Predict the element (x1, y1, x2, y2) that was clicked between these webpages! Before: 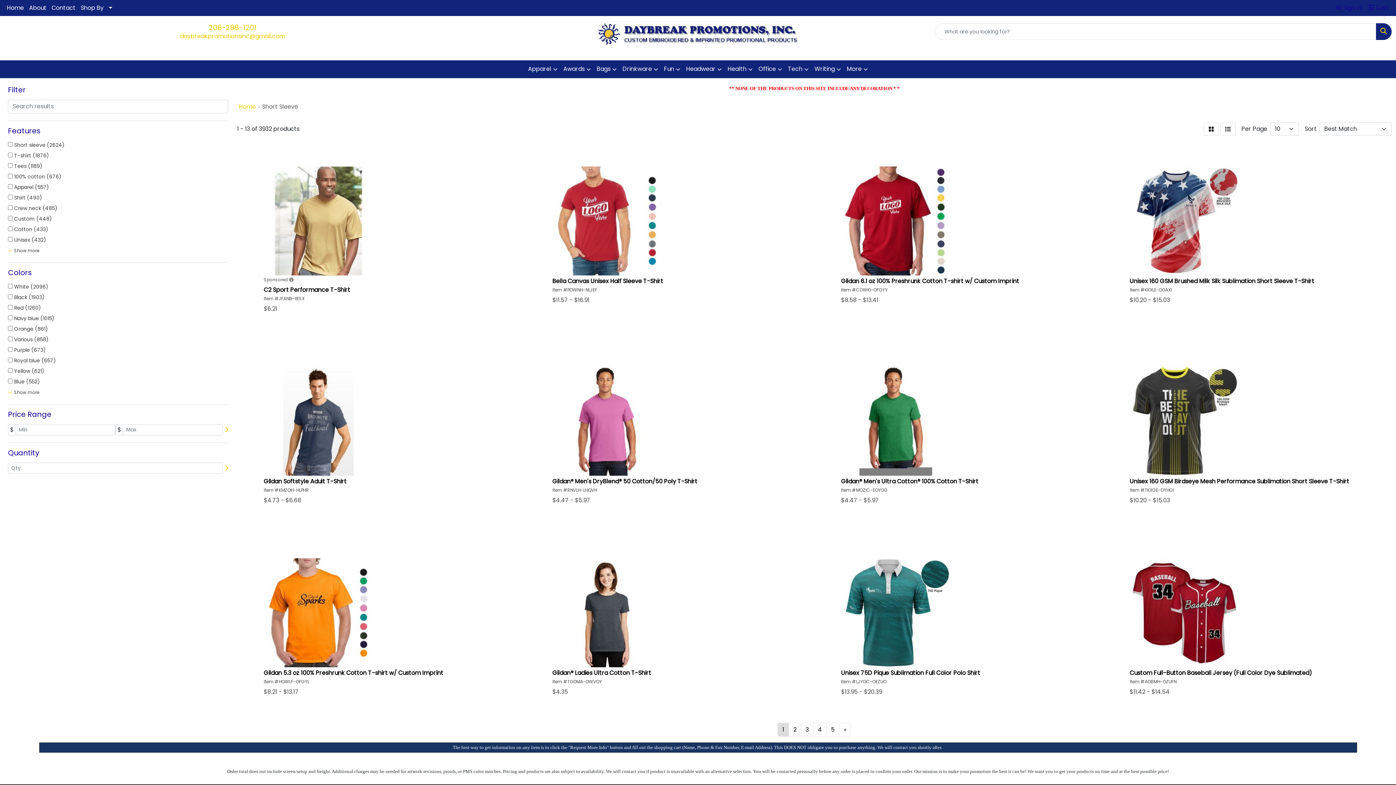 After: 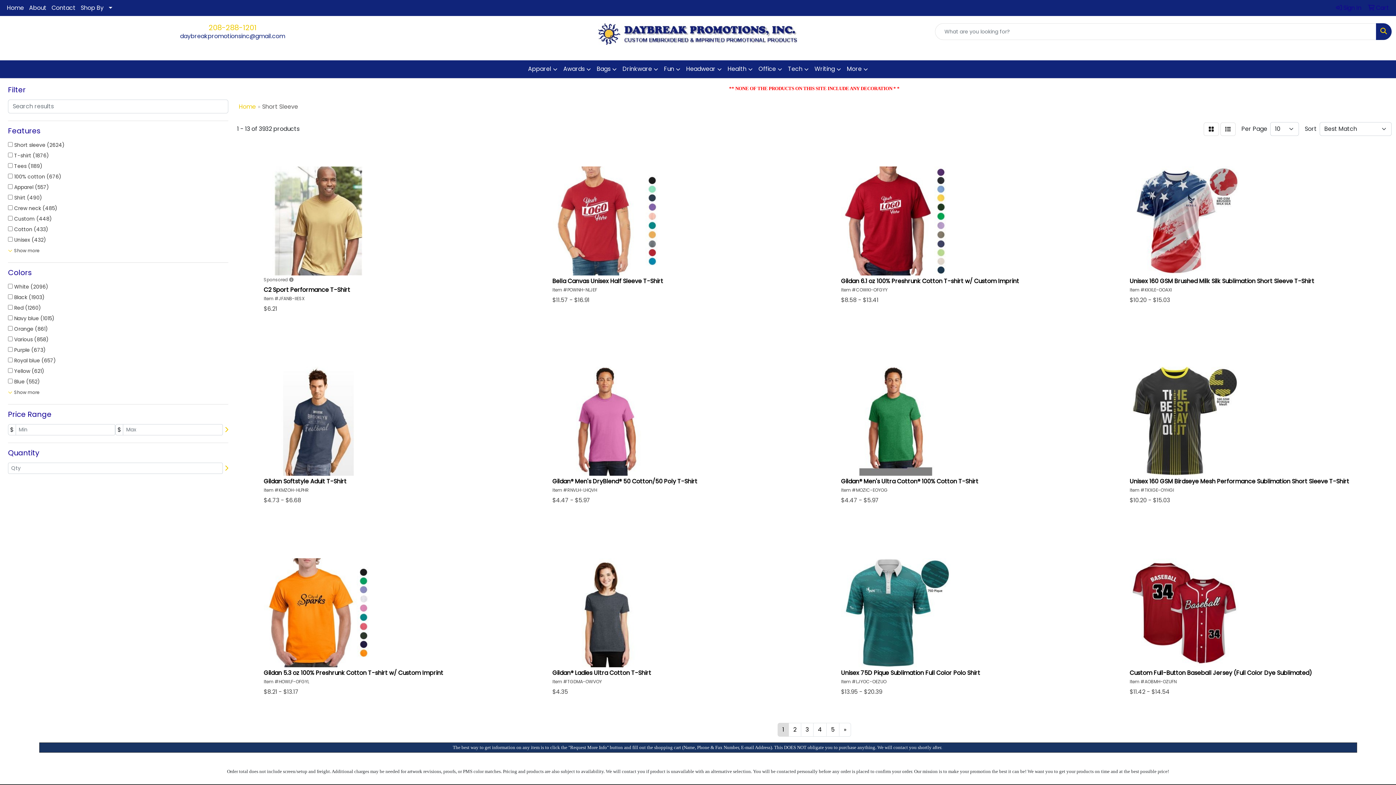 Action: bbox: (180, 32, 285, 40) label: daybreakpromotionsinc@gmail.com